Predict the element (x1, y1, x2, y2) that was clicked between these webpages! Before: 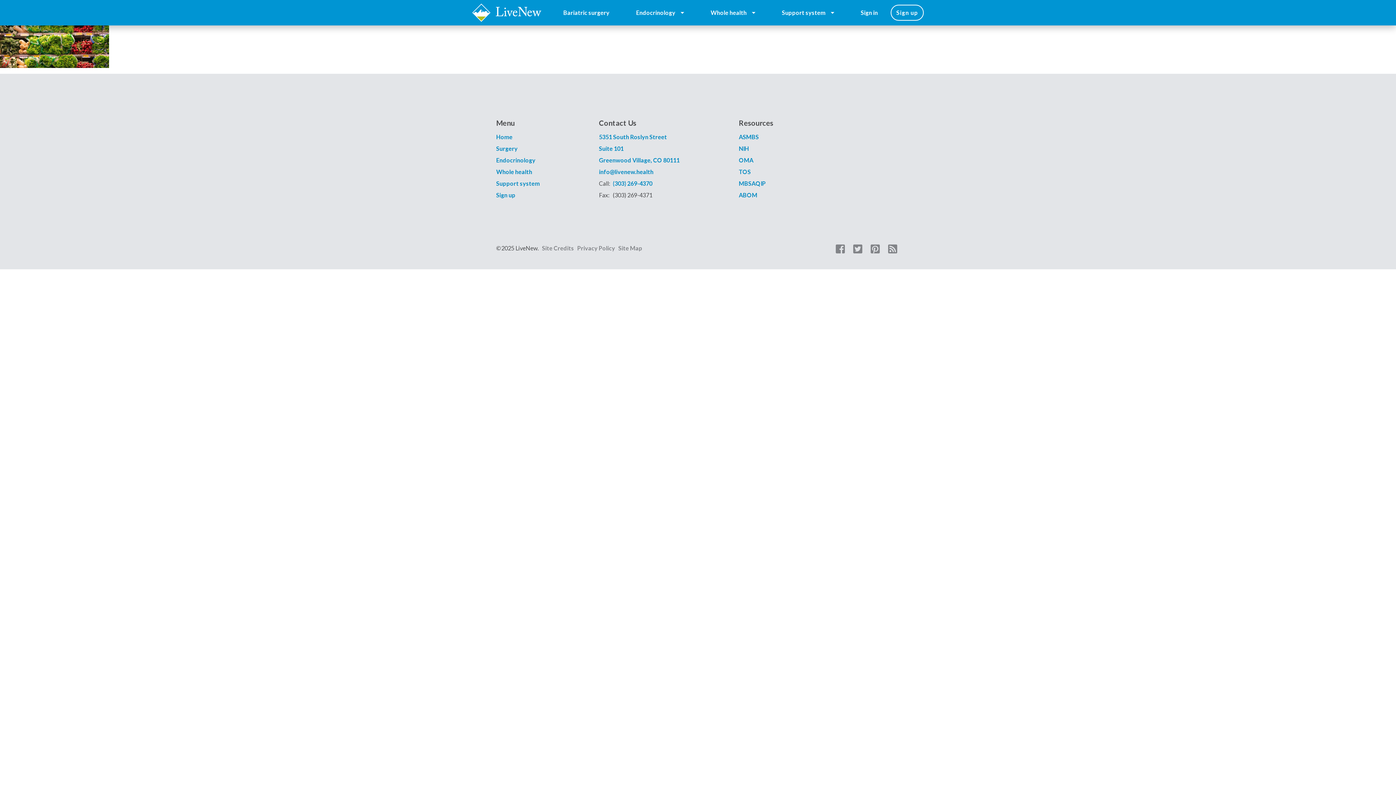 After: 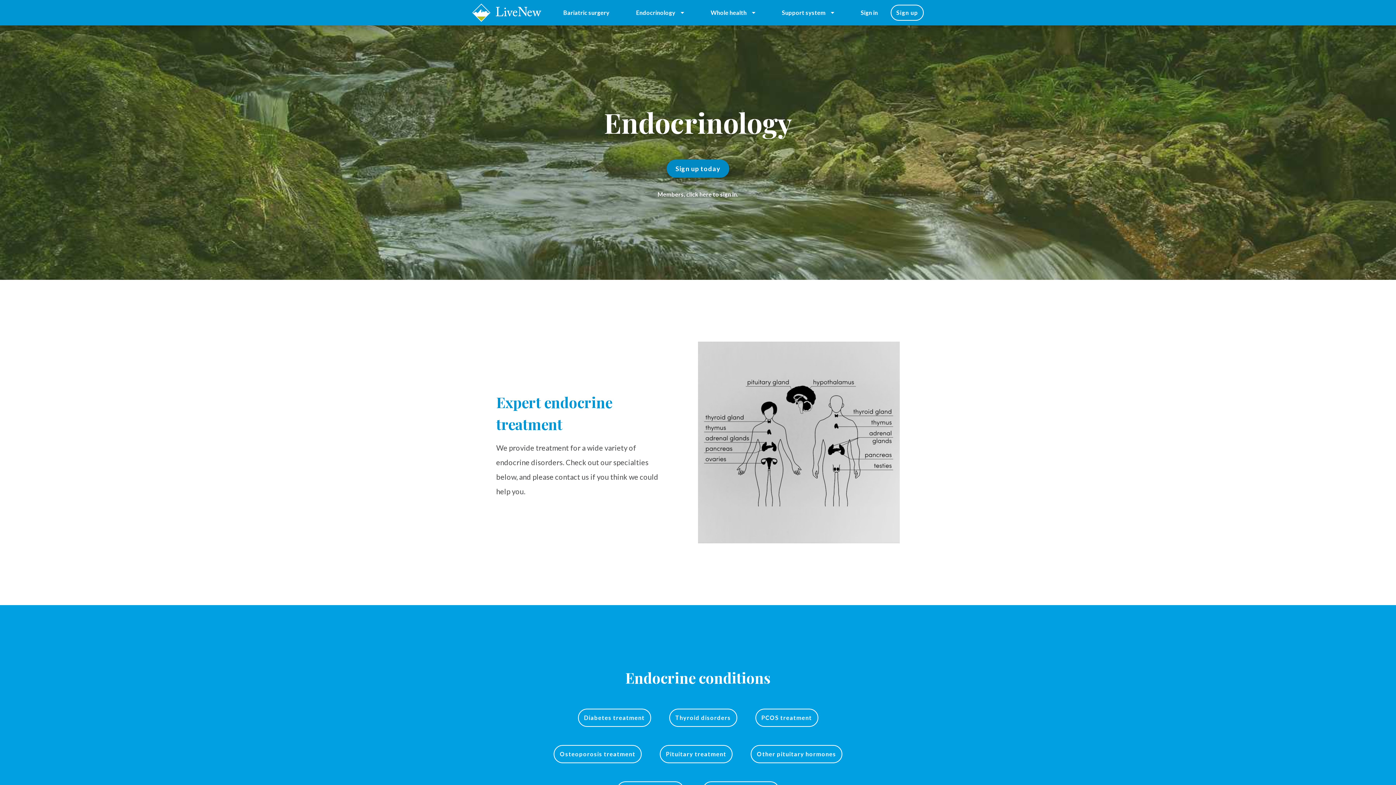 Action: bbox: (496, 156, 535, 163) label: Endocrinology